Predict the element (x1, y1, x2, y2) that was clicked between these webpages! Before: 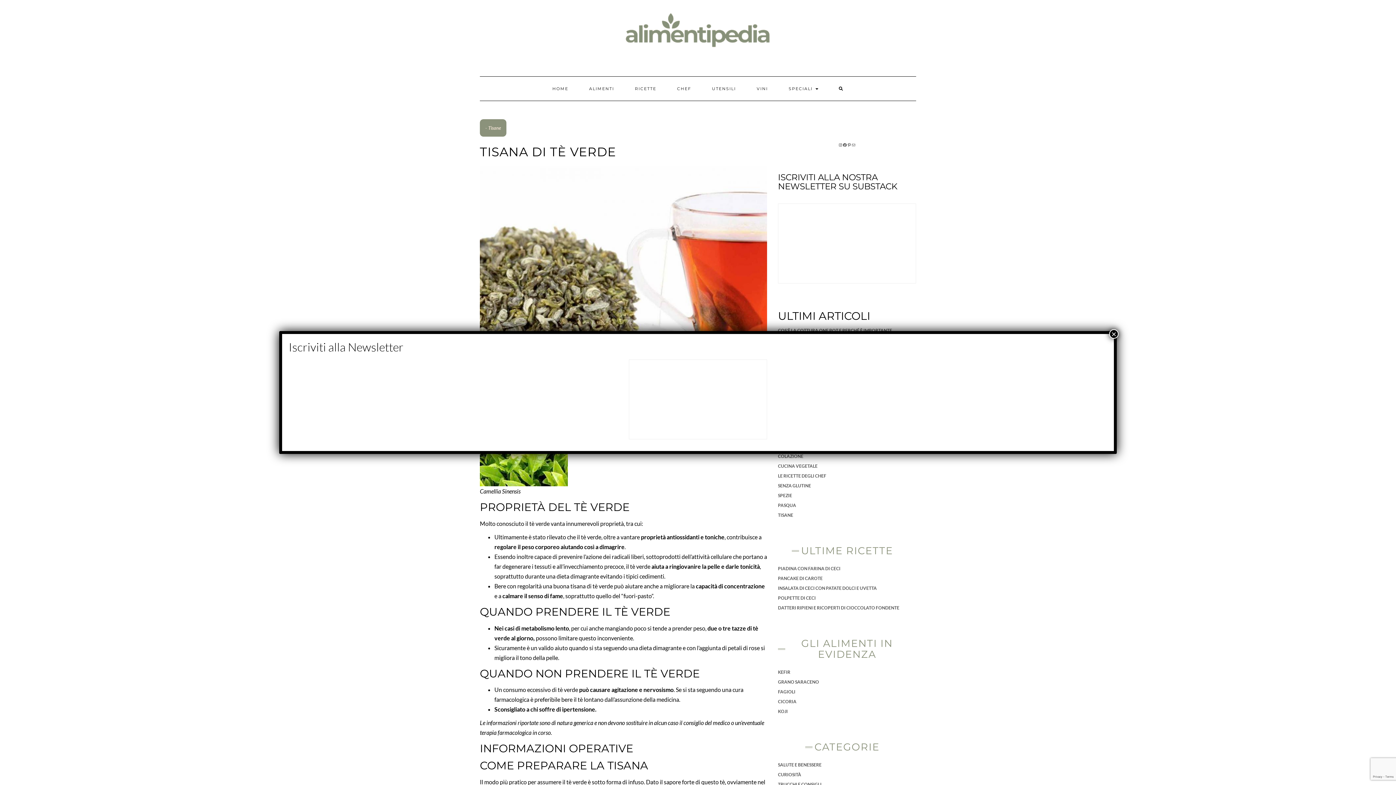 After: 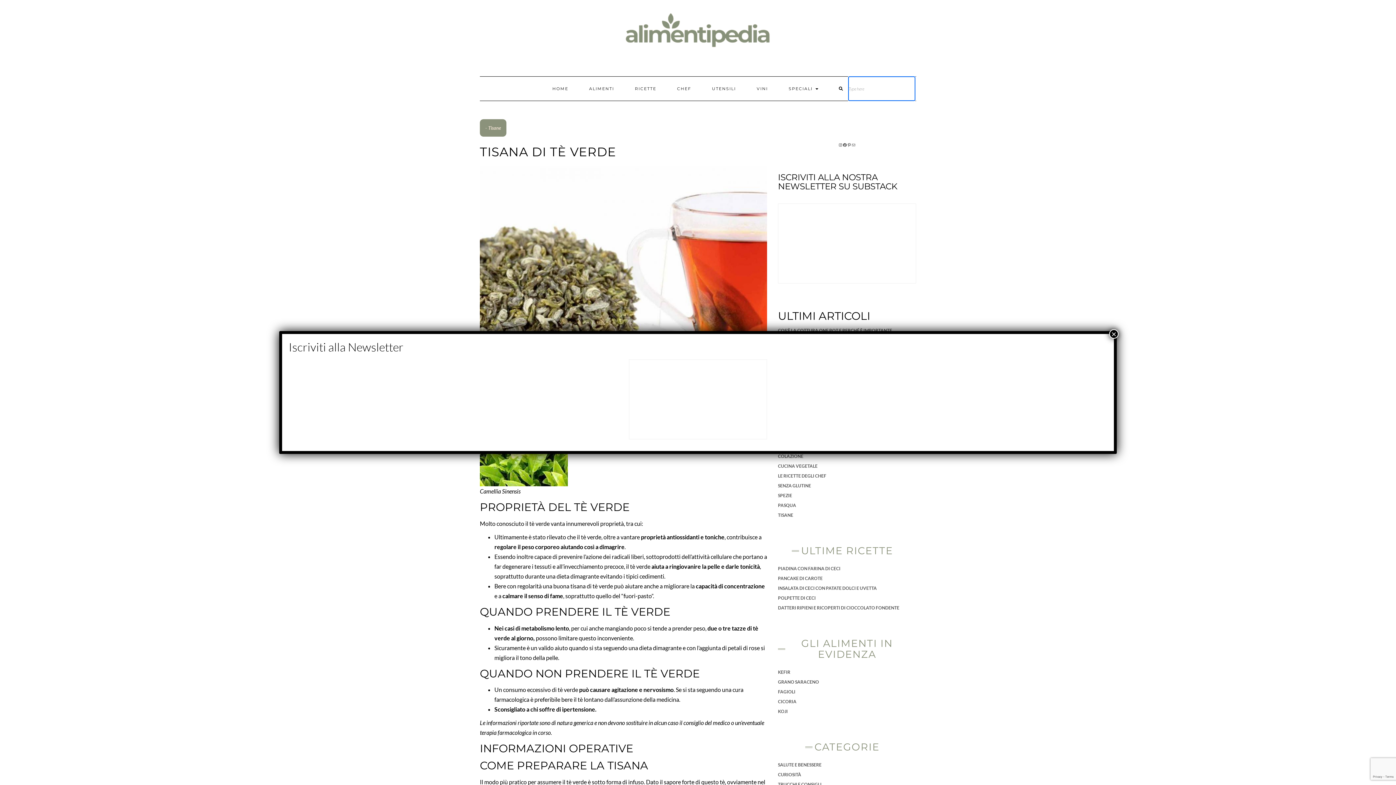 Action: bbox: (829, 76, 853, 100)